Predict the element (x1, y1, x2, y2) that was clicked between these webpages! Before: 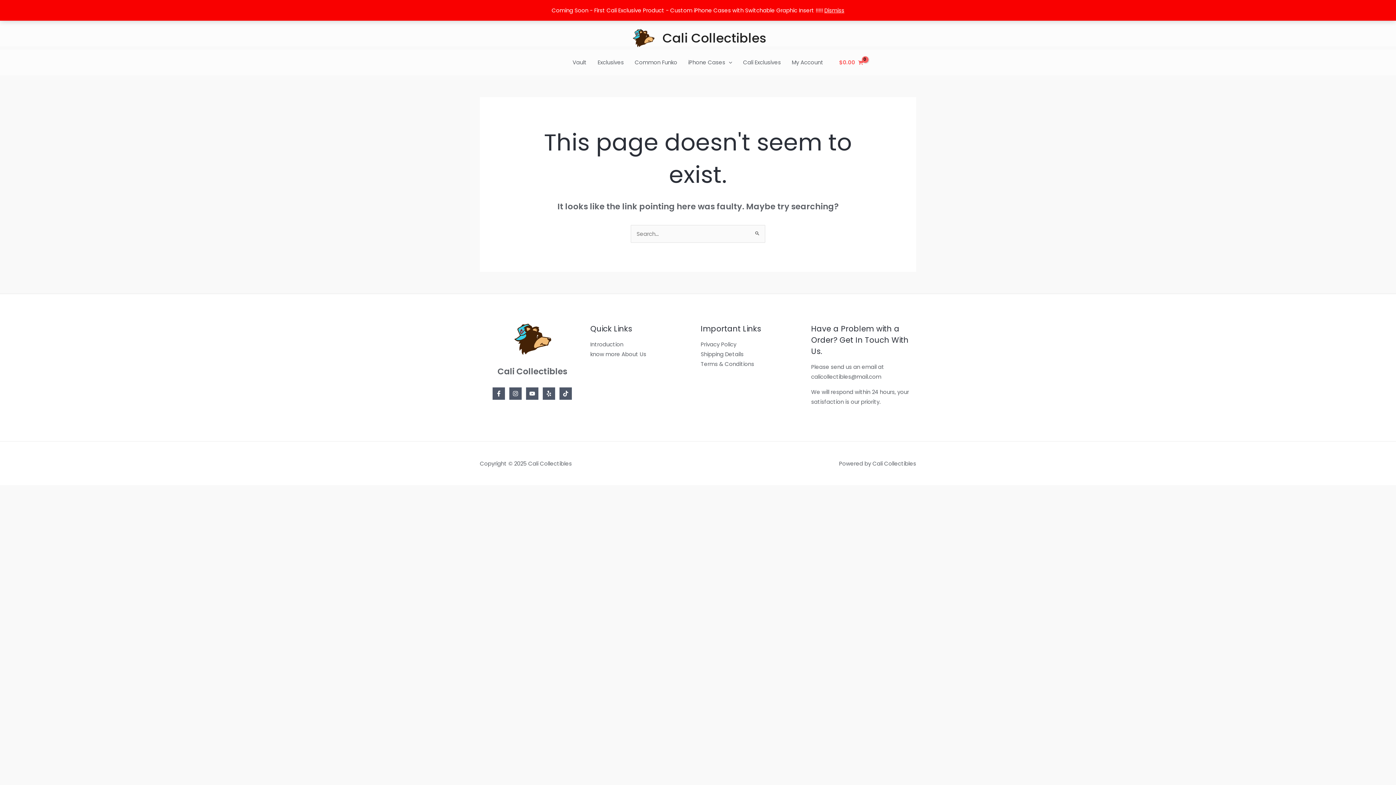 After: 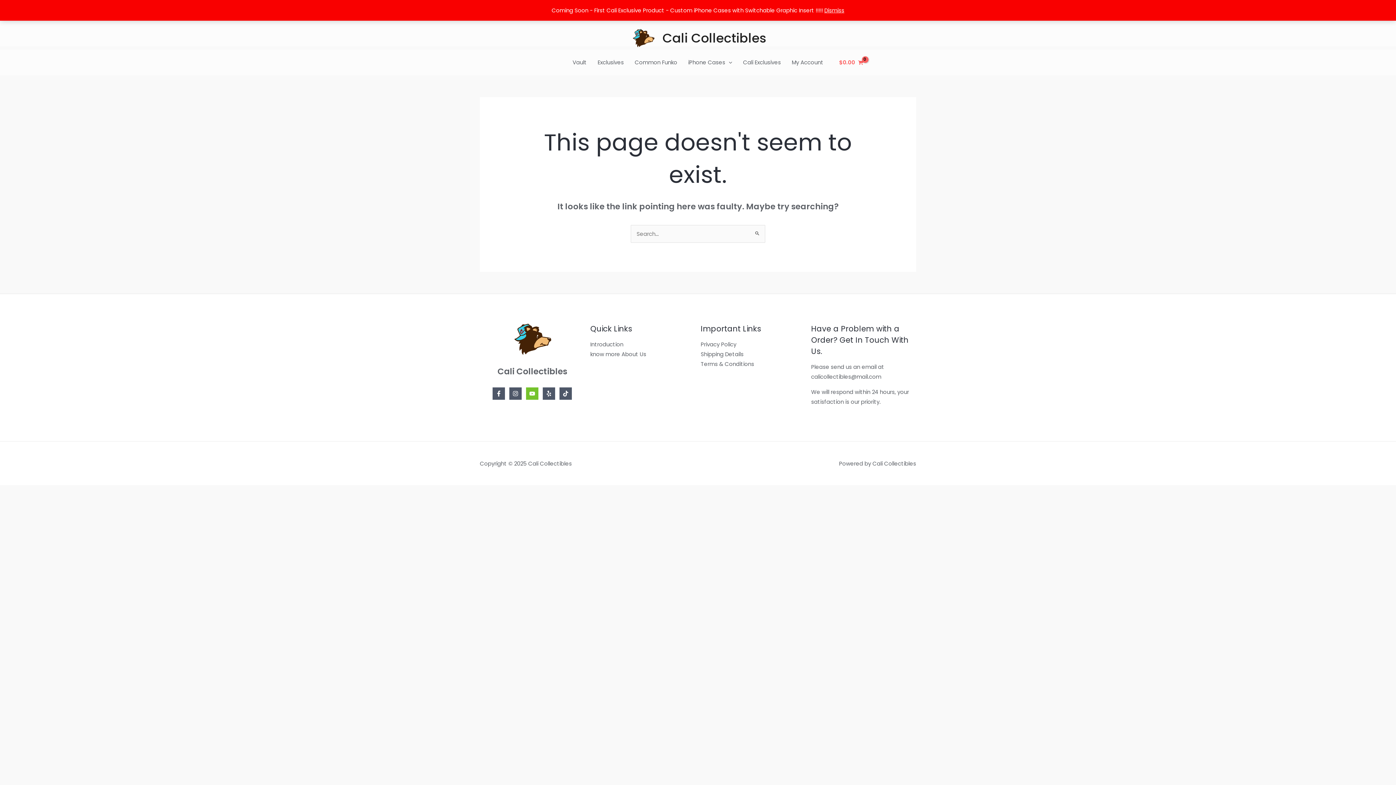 Action: label: YouTube bbox: (526, 387, 538, 400)